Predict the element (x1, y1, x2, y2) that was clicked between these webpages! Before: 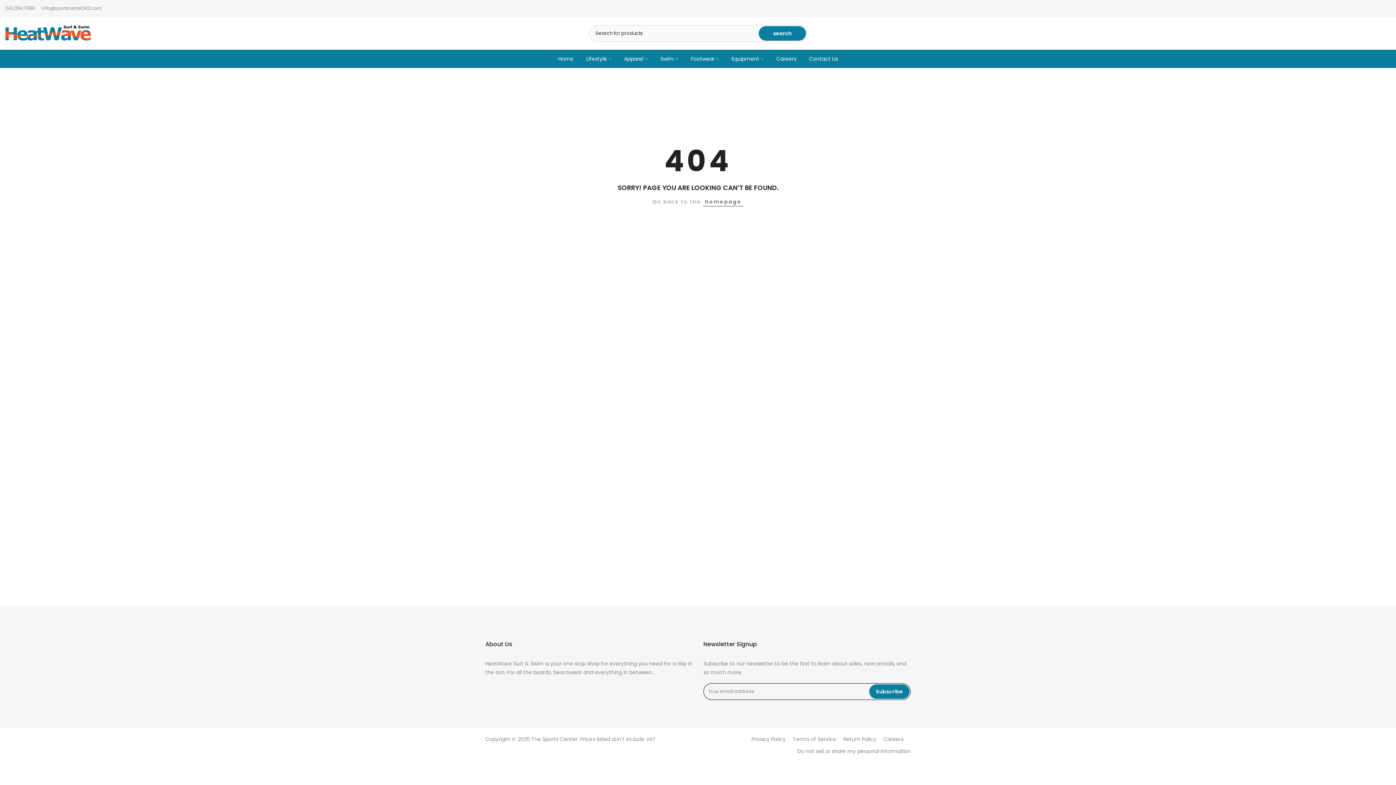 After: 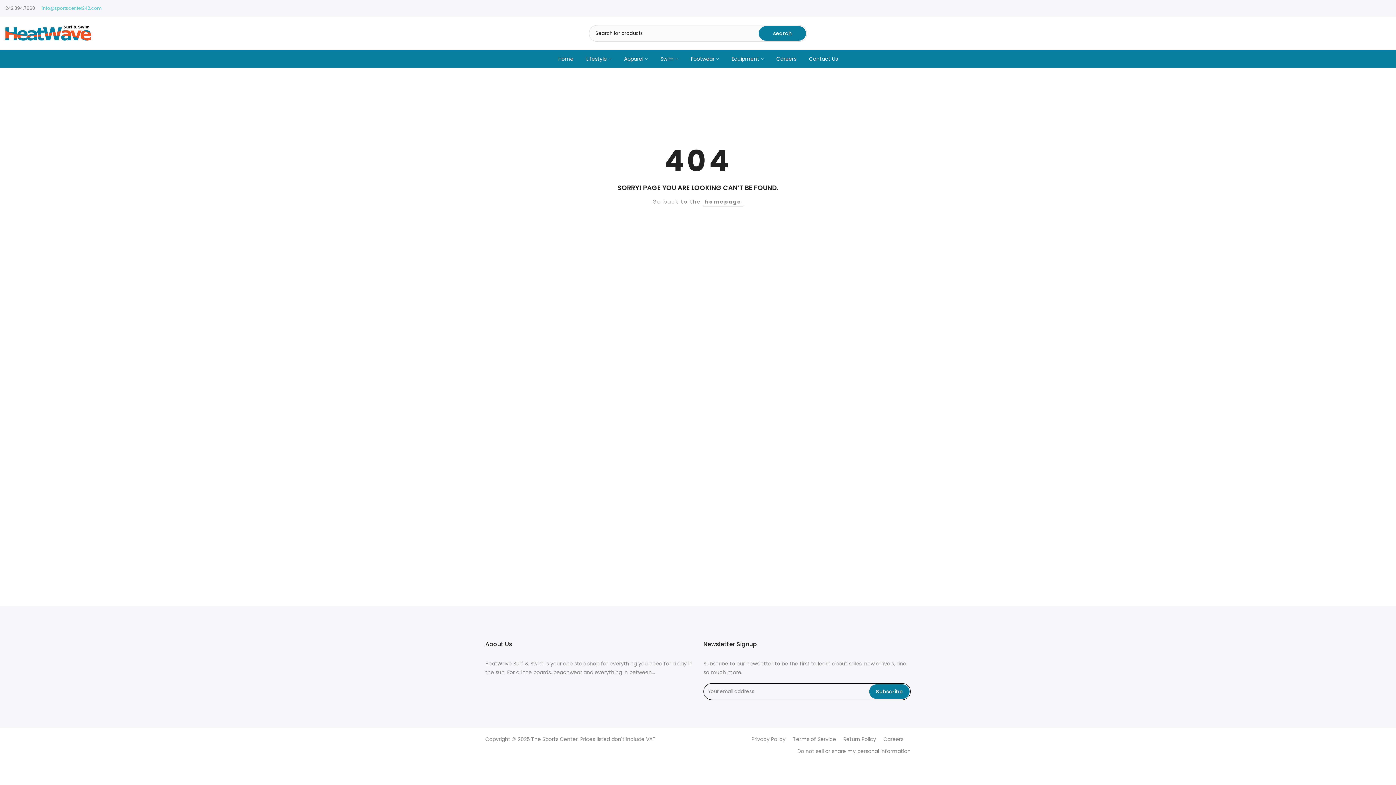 Action: bbox: (41, 5, 101, 11) label: info@sportscenter242.com